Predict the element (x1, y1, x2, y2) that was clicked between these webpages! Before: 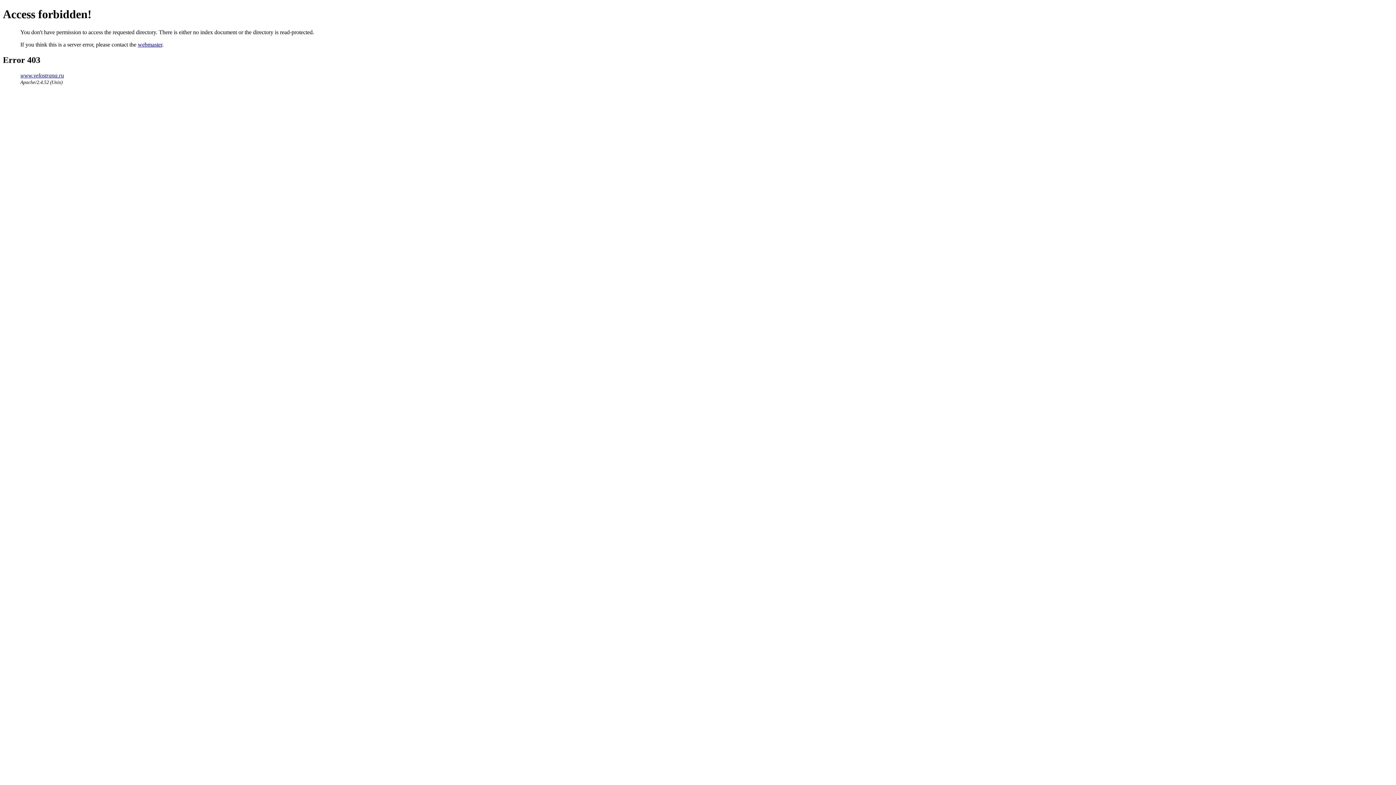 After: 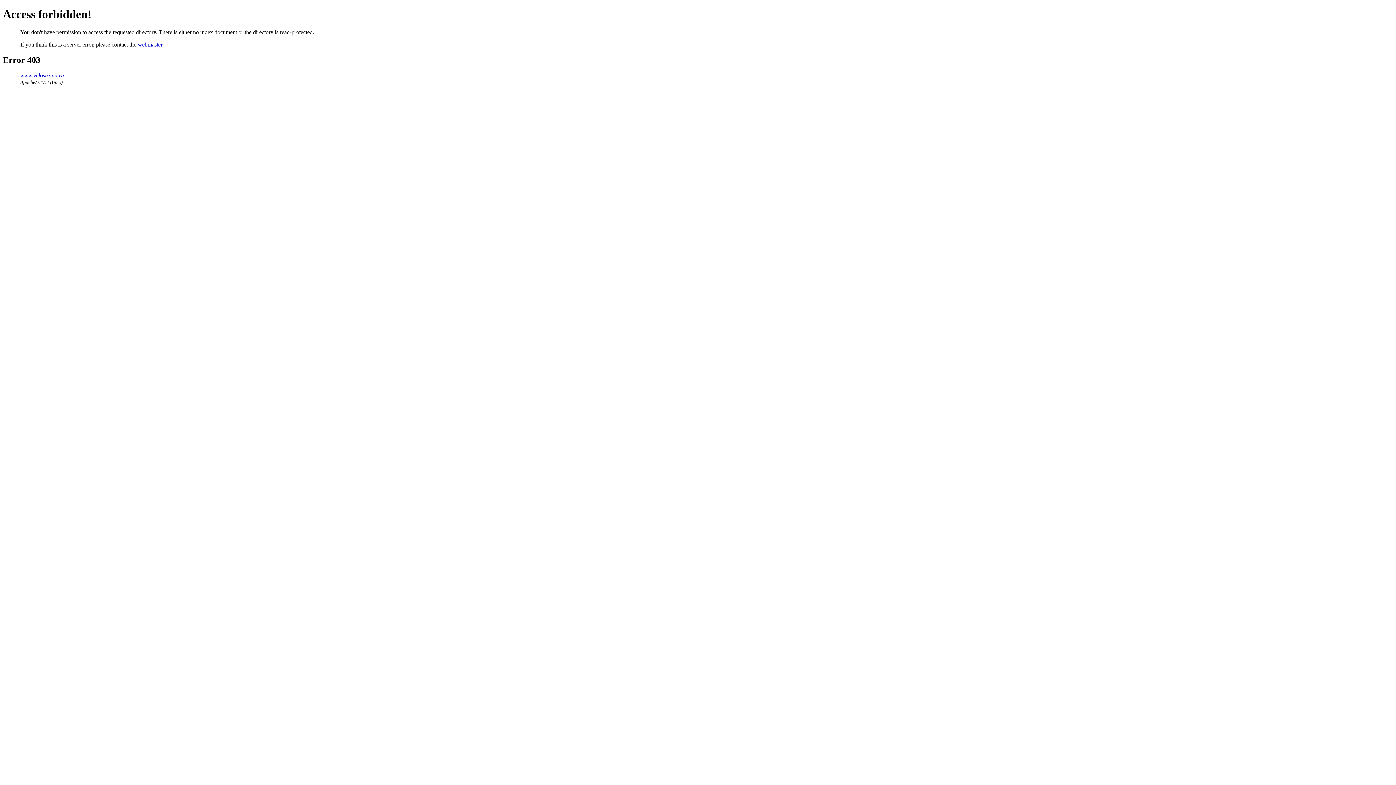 Action: bbox: (20, 72, 64, 78) label: www.velostrana.ru